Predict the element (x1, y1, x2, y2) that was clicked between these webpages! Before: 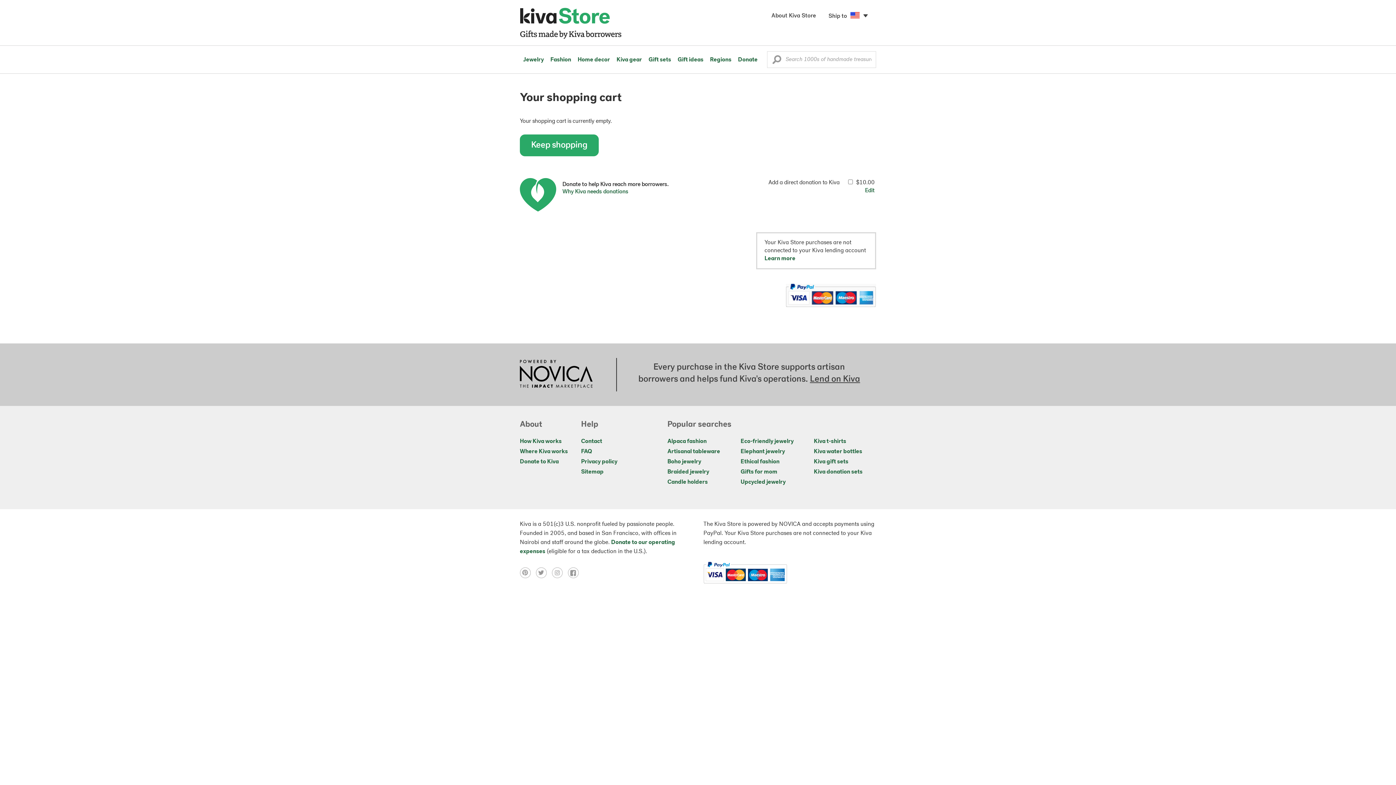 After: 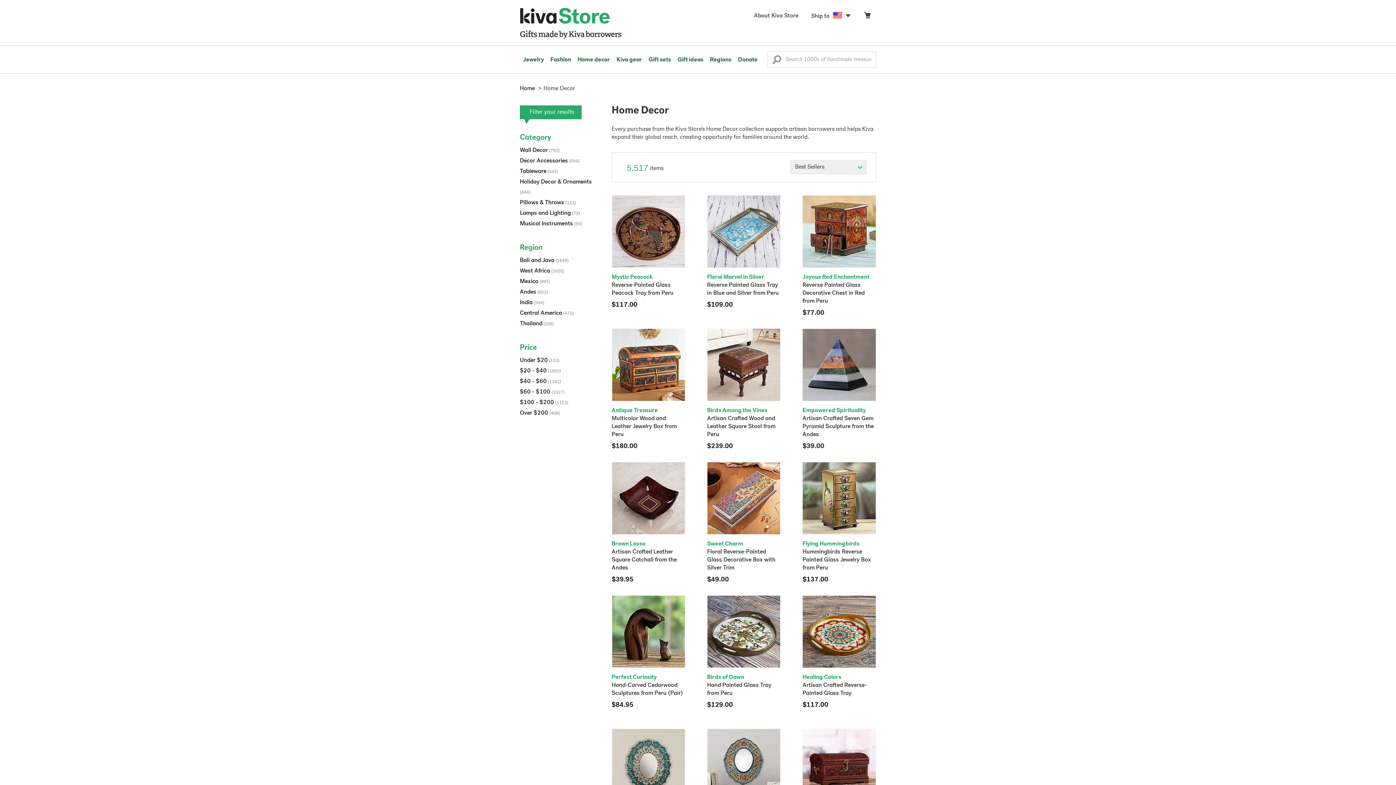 Action: label: Home decor bbox: (574, 45, 613, 73)